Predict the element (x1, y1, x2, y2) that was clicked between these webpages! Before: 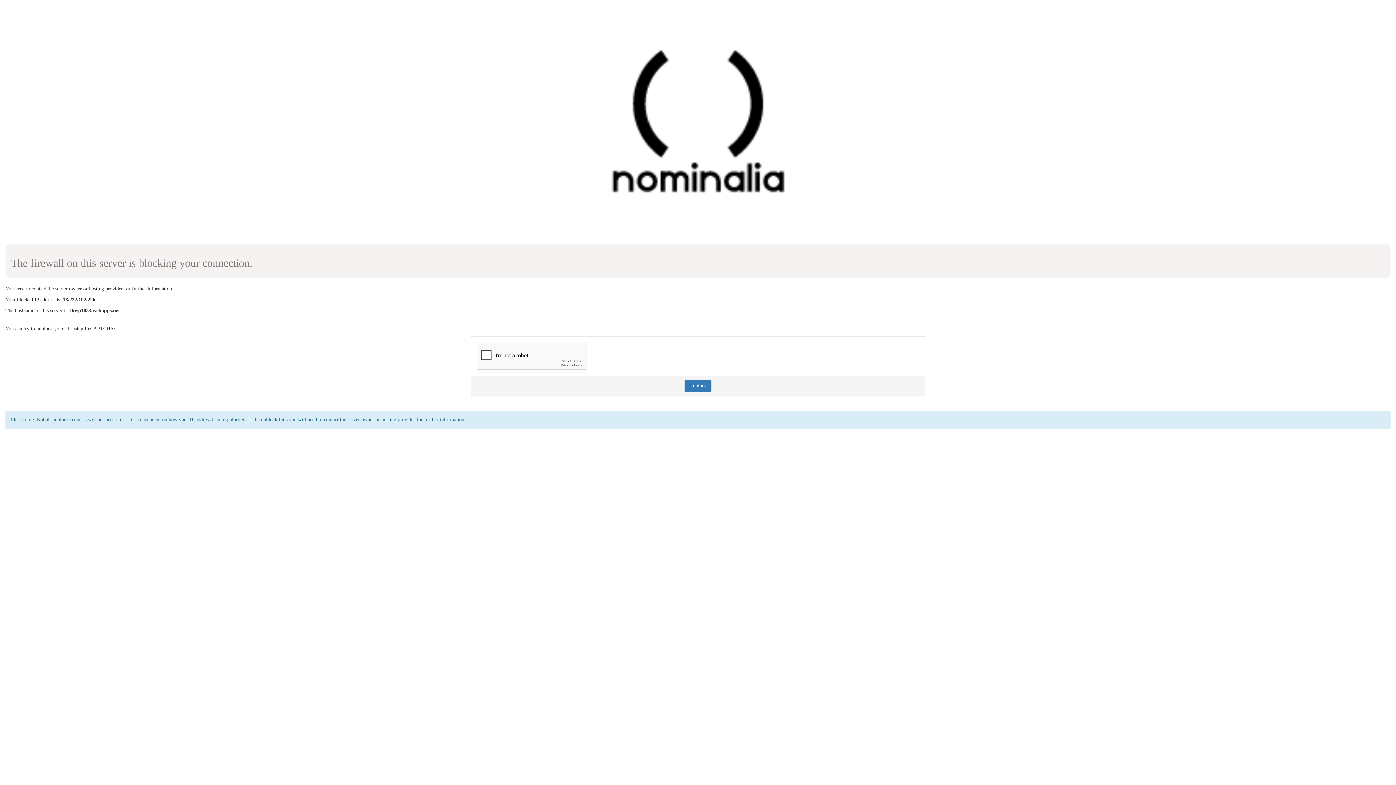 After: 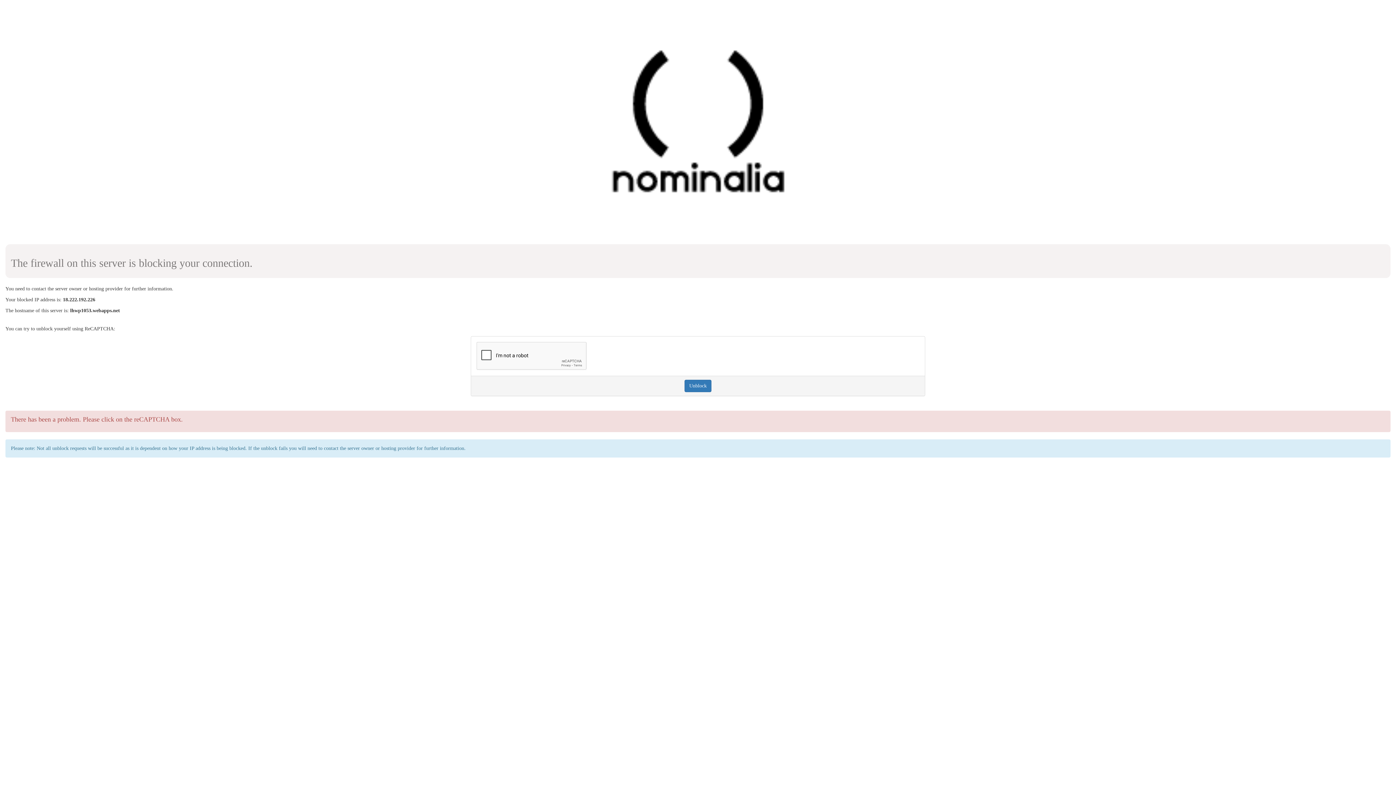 Action: label: Unblock bbox: (684, 379, 711, 392)